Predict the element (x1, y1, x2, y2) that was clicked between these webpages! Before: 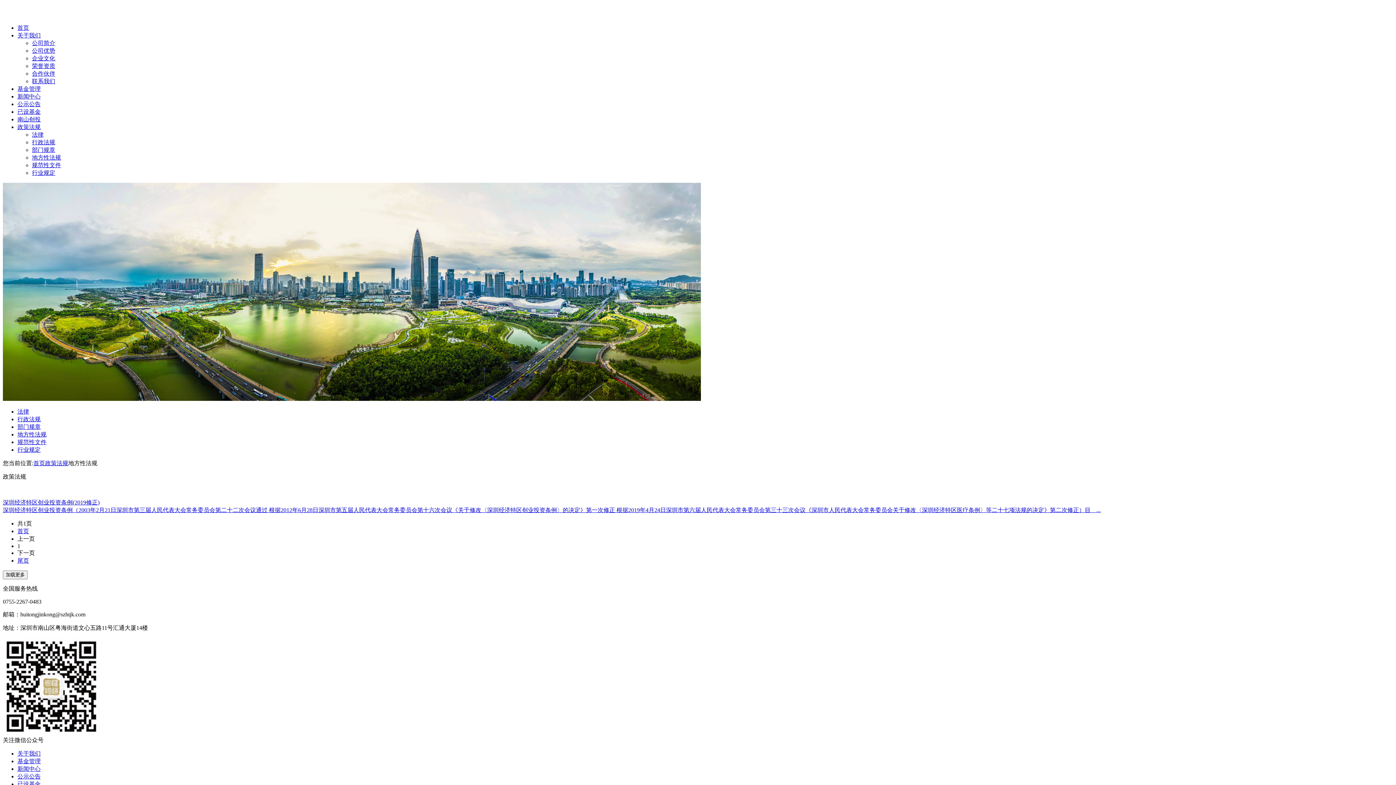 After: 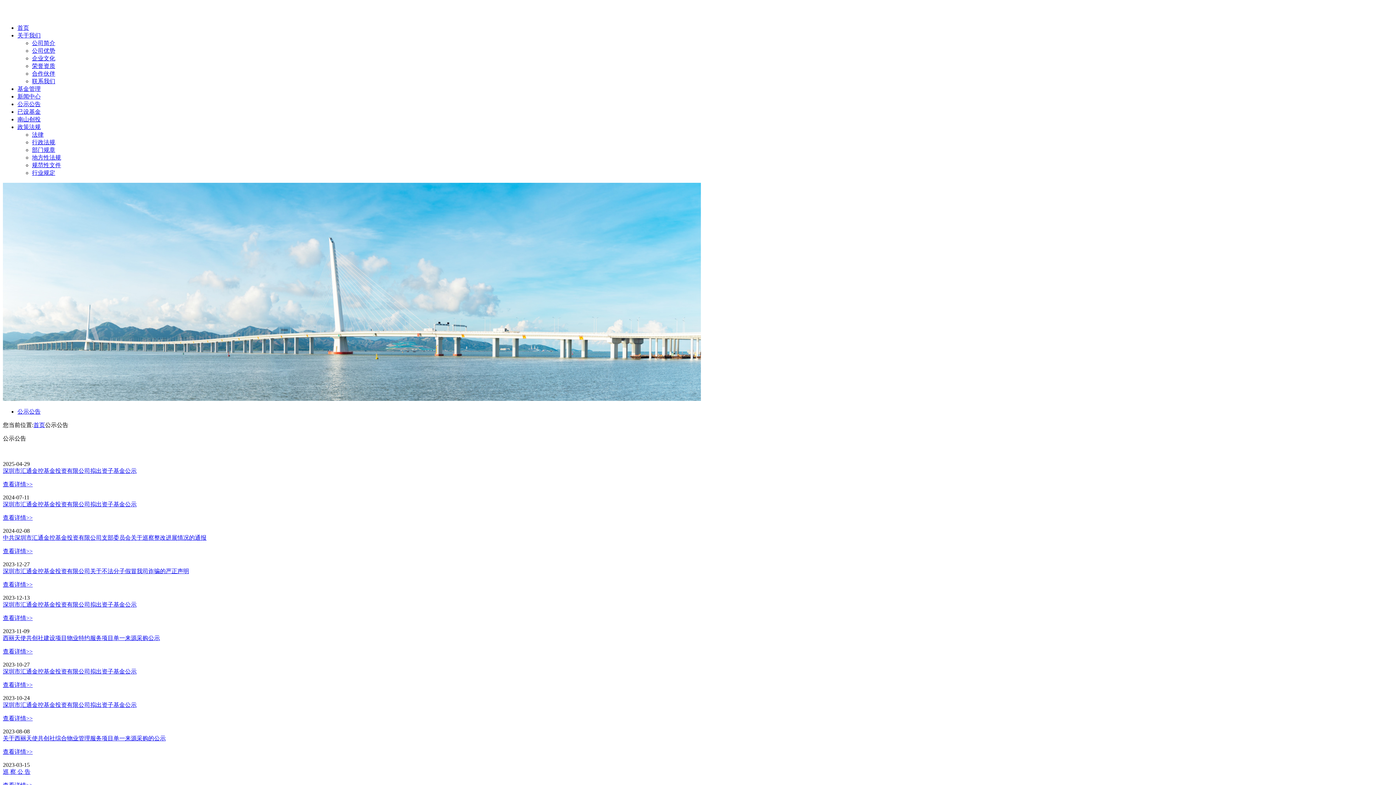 Action: label: 公示公告 bbox: (17, 101, 40, 107)